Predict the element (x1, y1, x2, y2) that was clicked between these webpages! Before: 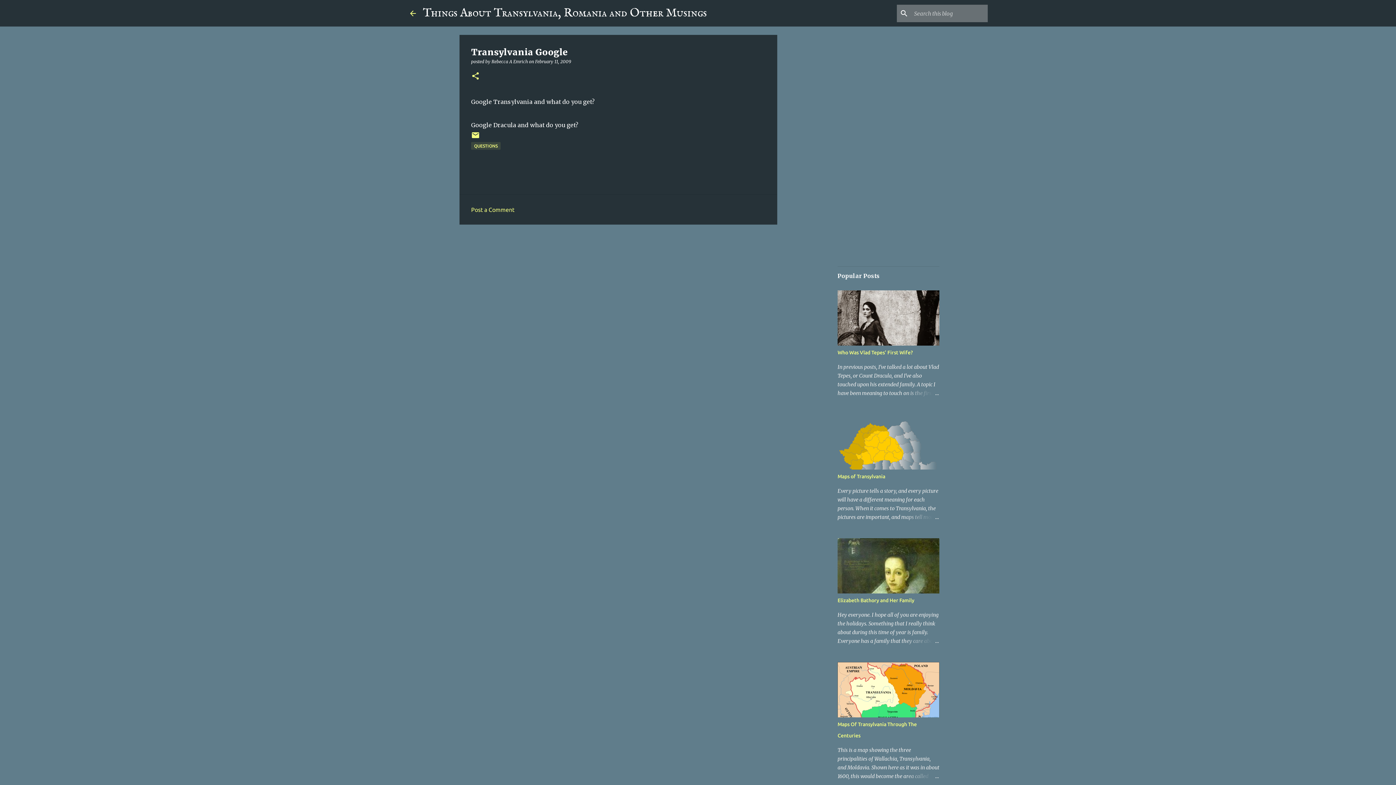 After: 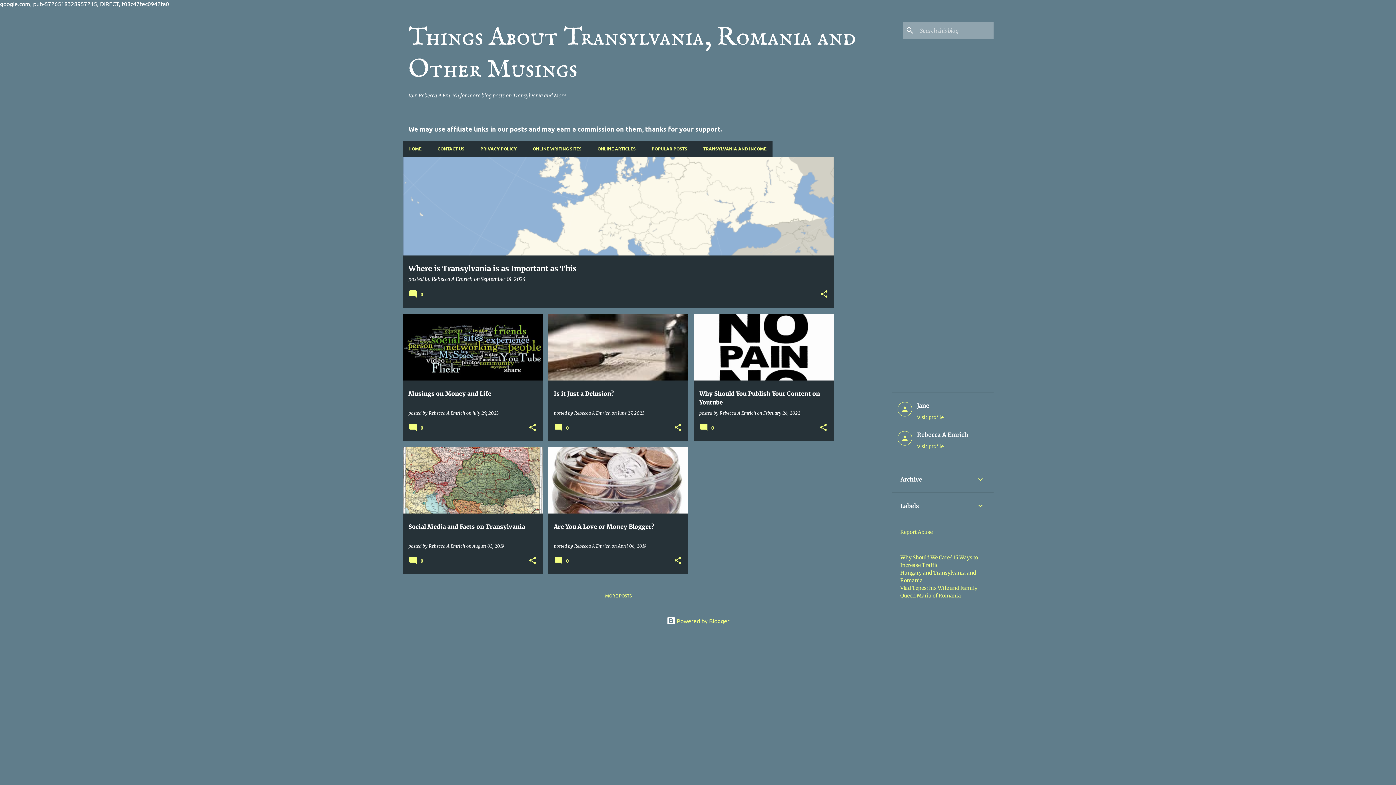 Action: label: Things About Transylvania, Romania and Other Musings bbox: (423, 5, 707, 20)